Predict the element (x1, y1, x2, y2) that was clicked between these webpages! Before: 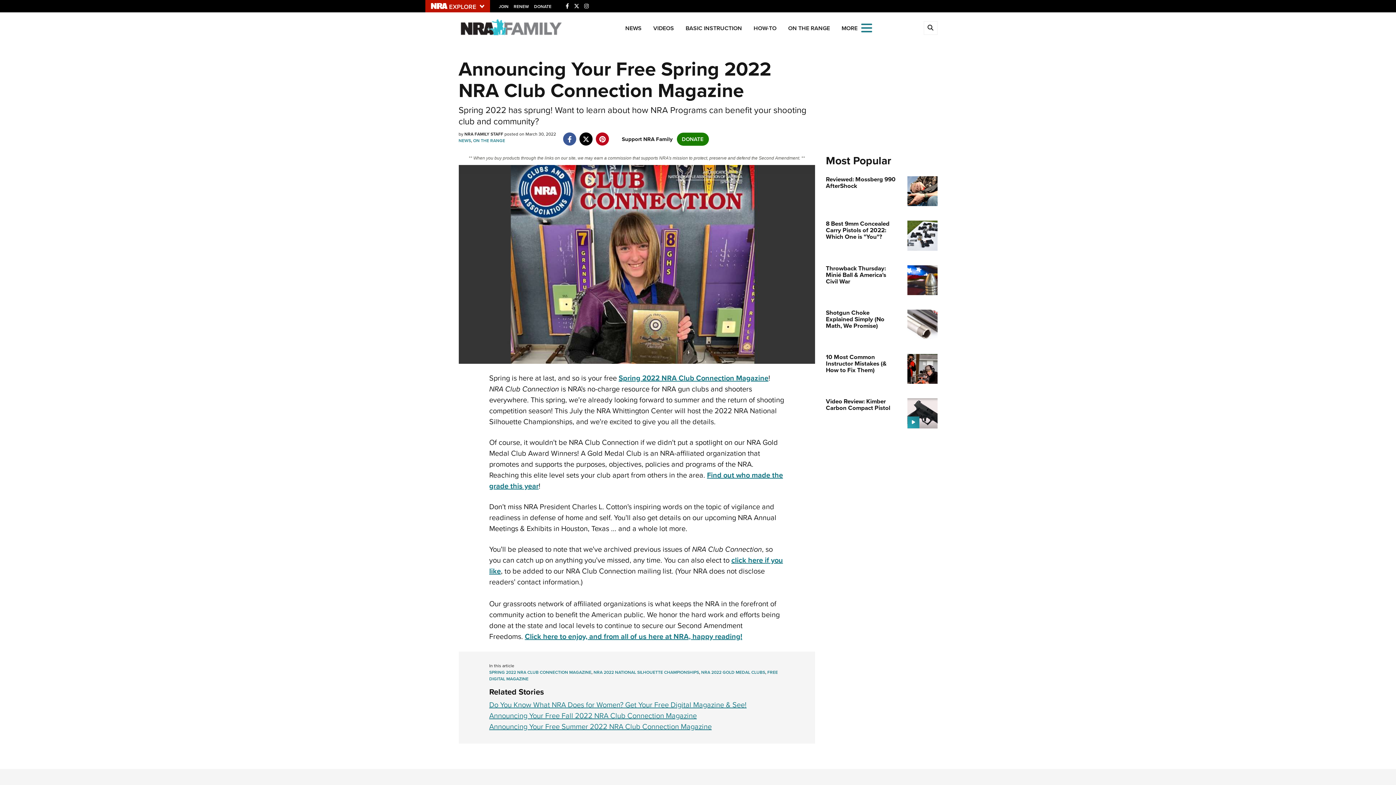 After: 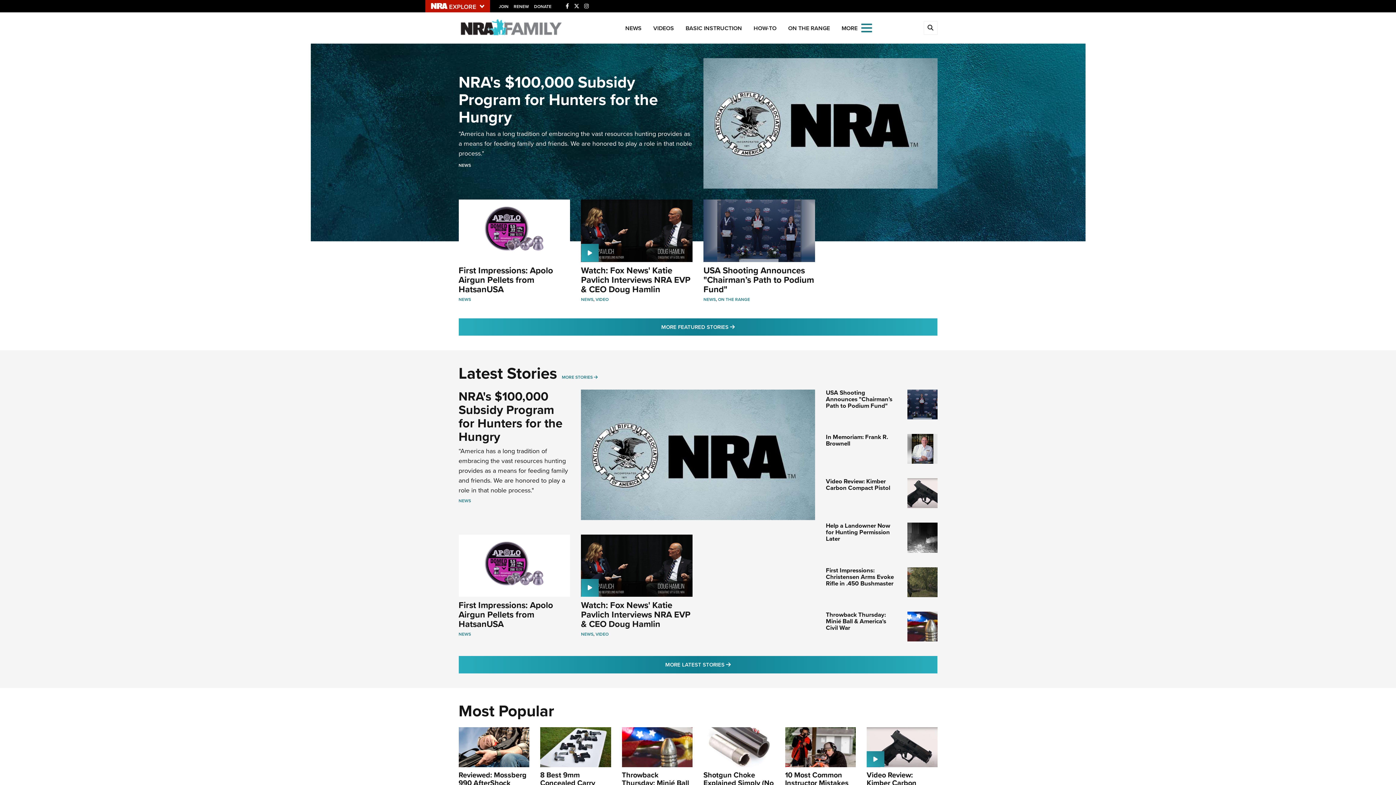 Action: bbox: (458, 18, 564, 36)